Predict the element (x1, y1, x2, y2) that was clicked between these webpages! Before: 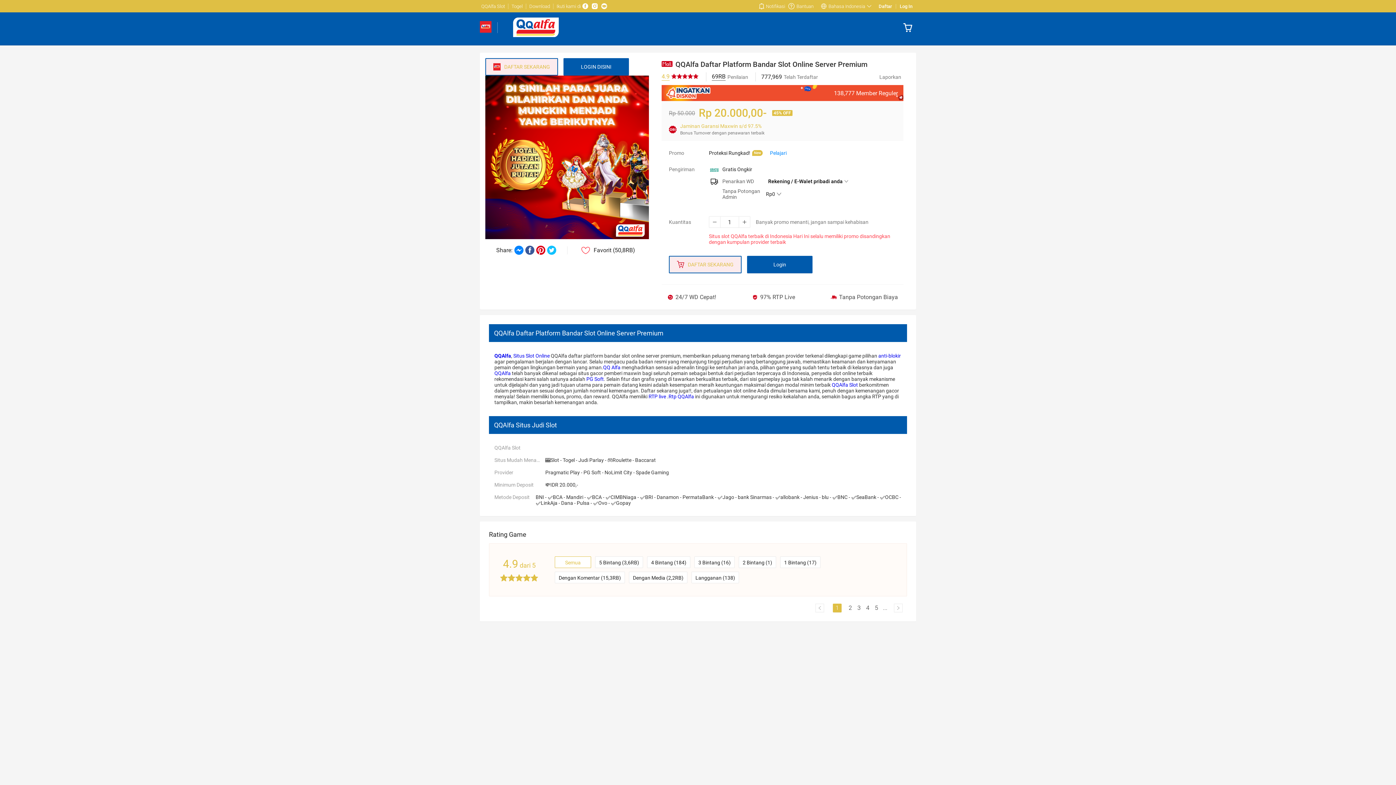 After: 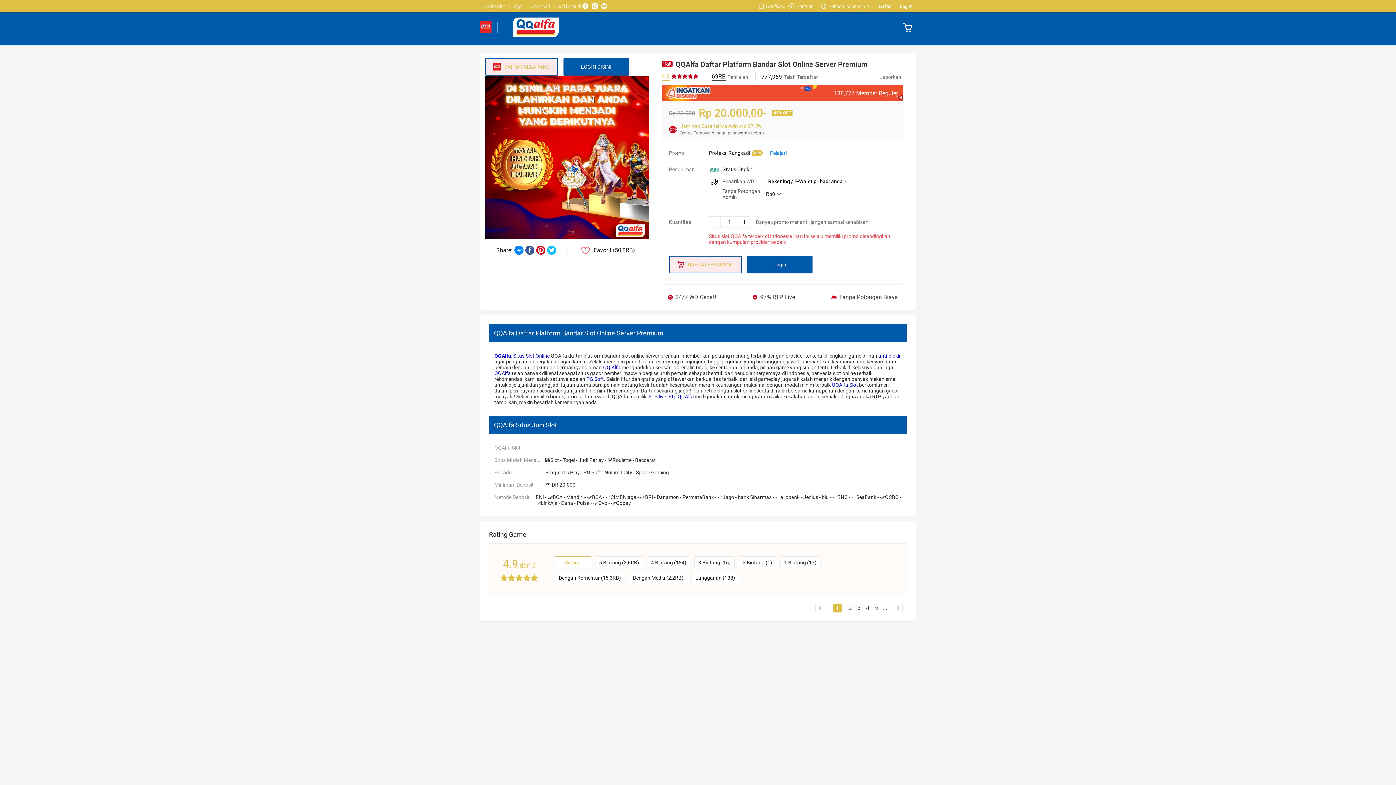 Action: label: Pelajari bbox: (770, 150, 786, 156)